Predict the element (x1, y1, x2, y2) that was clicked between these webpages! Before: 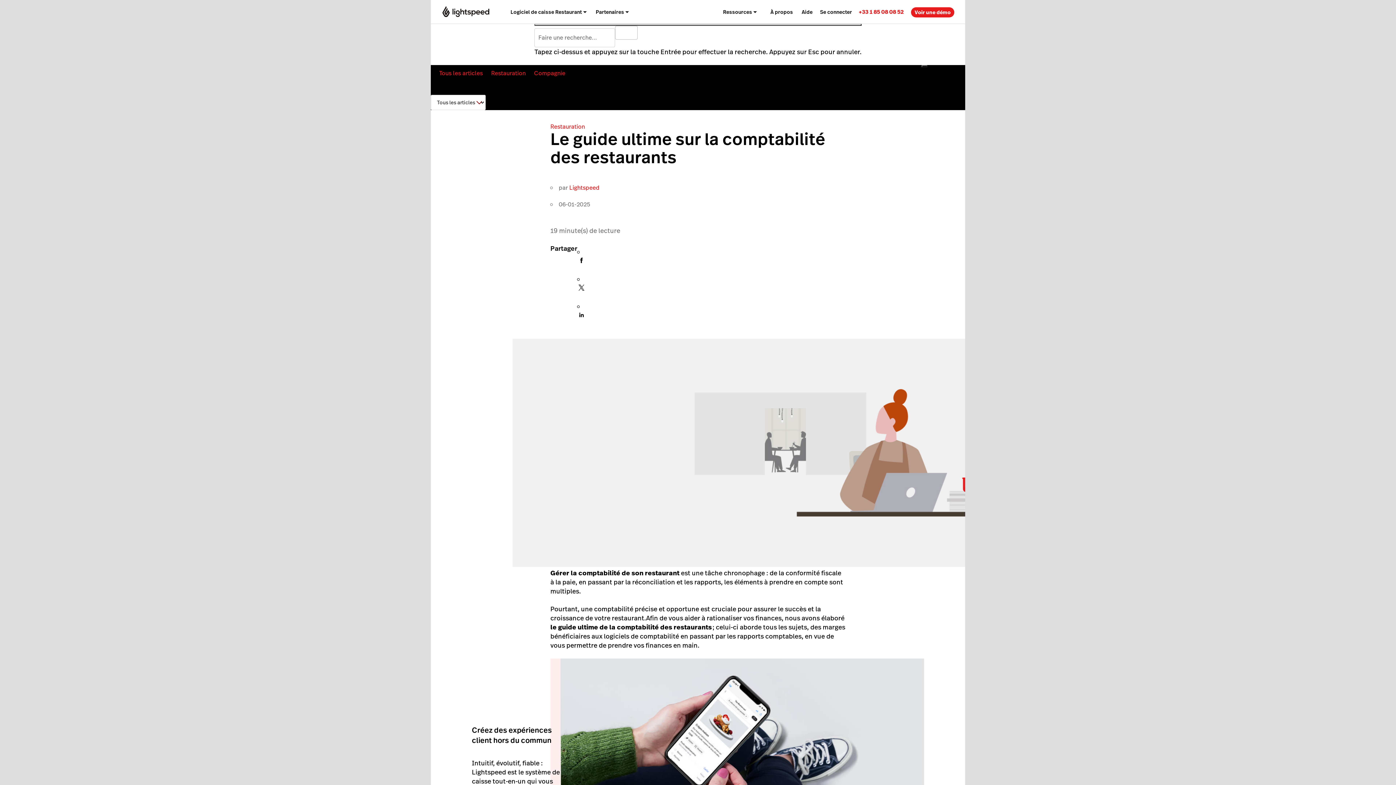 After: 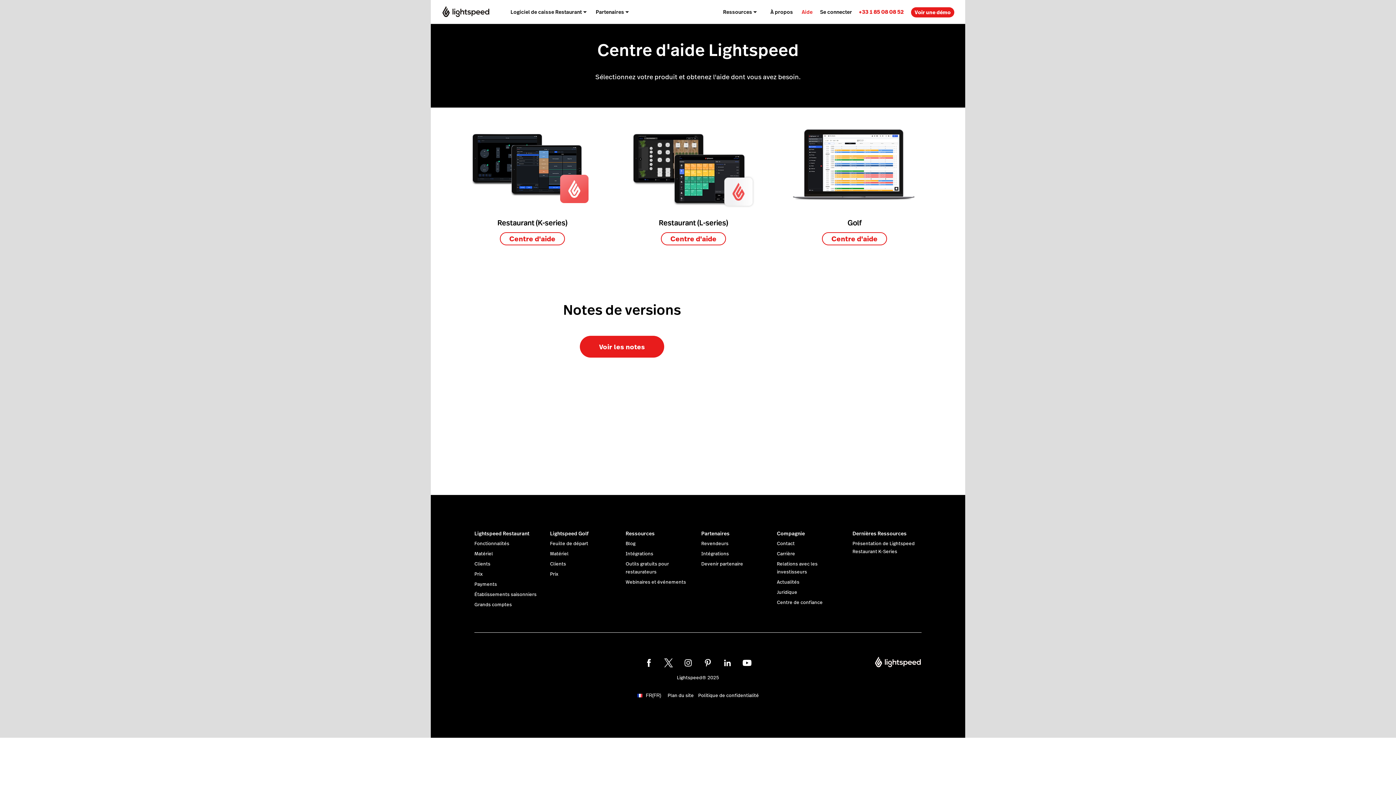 Action: bbox: (801, 0, 812, 23) label: Aide